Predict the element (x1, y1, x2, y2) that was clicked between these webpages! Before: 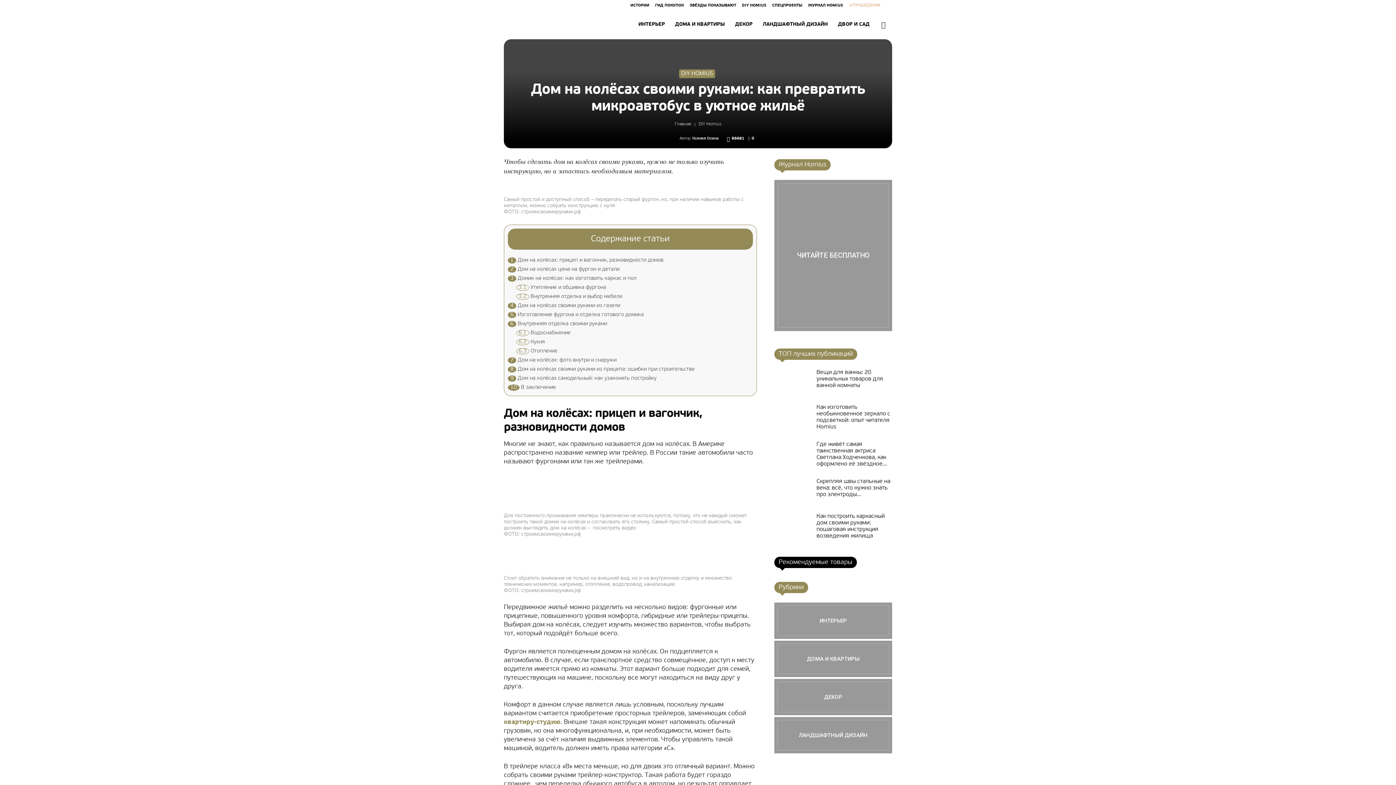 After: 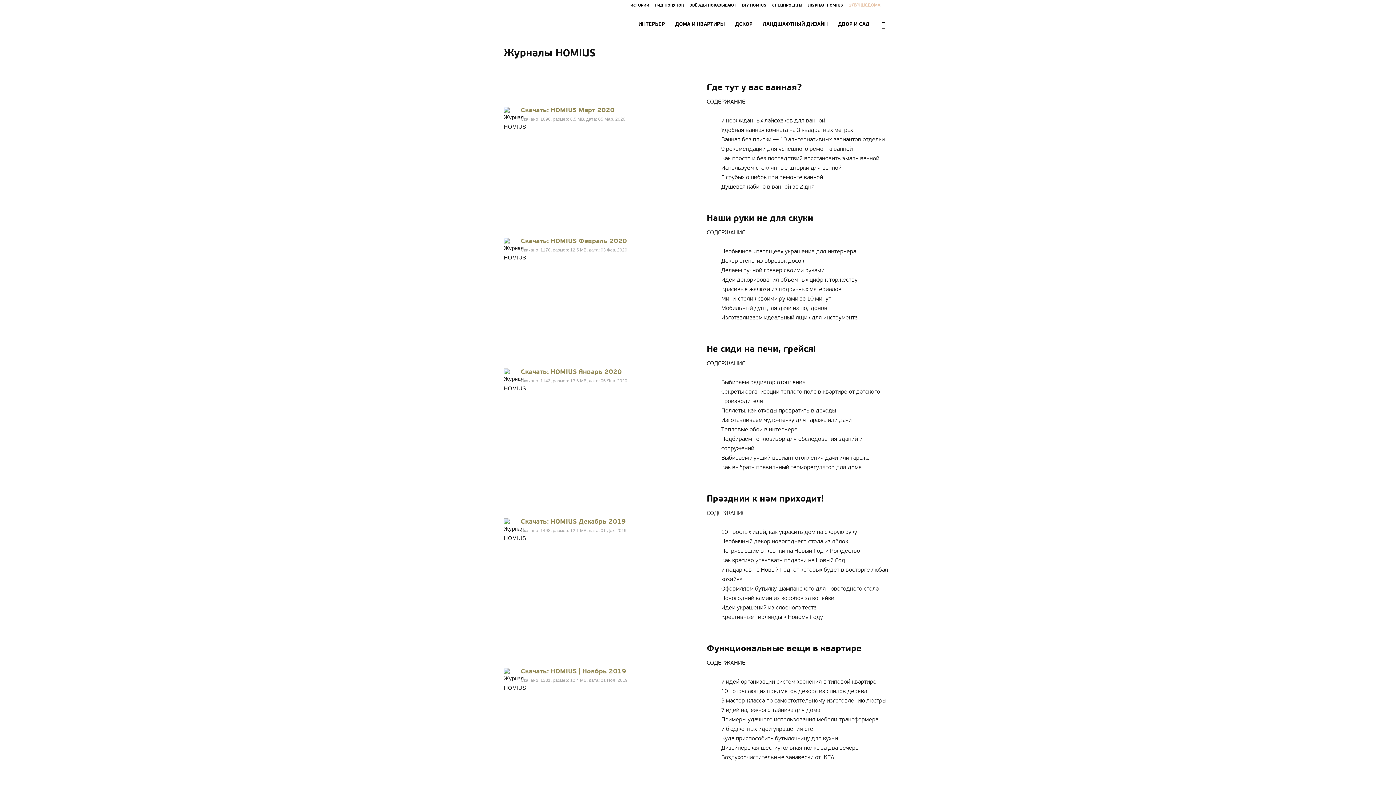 Action: bbox: (808, 3, 843, 7) label: ЖУРНАЛ HOMIUS